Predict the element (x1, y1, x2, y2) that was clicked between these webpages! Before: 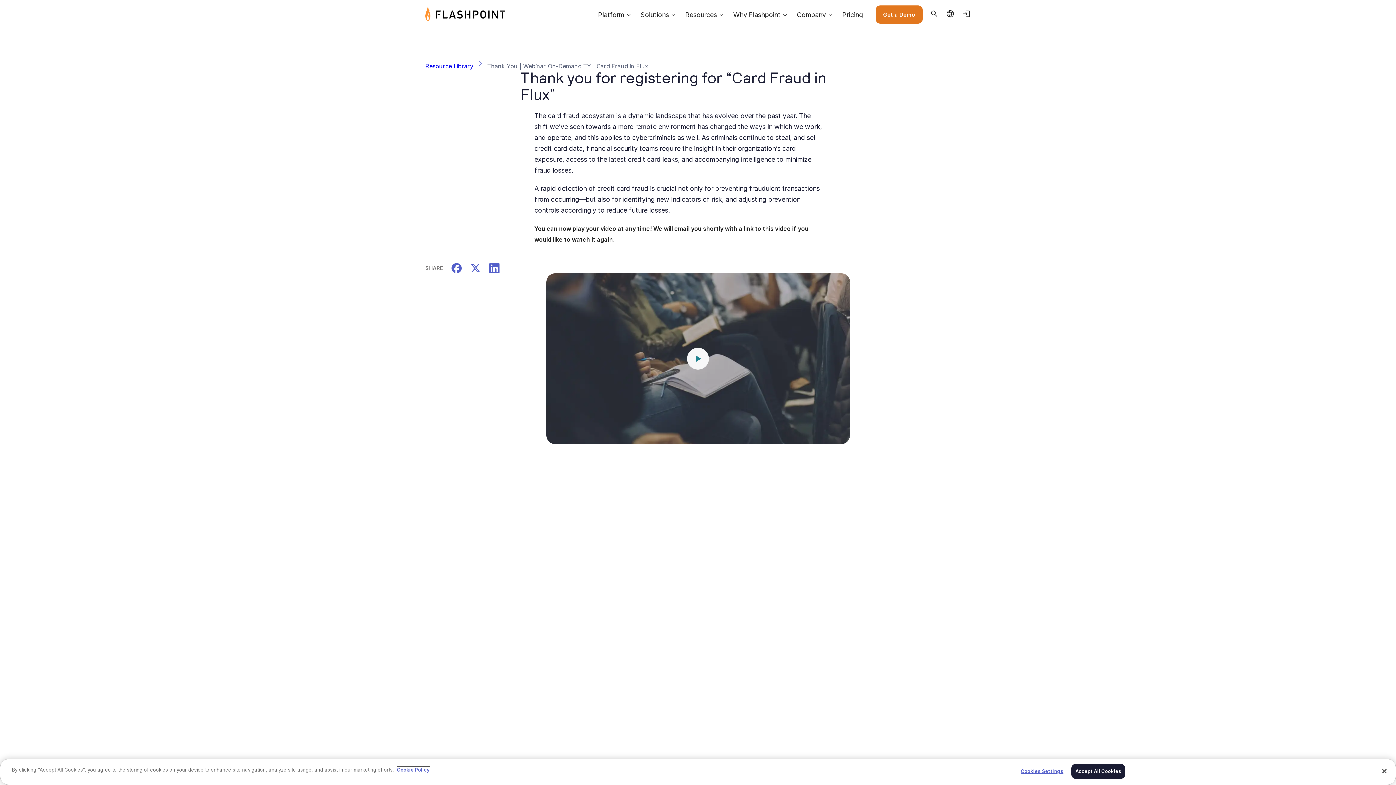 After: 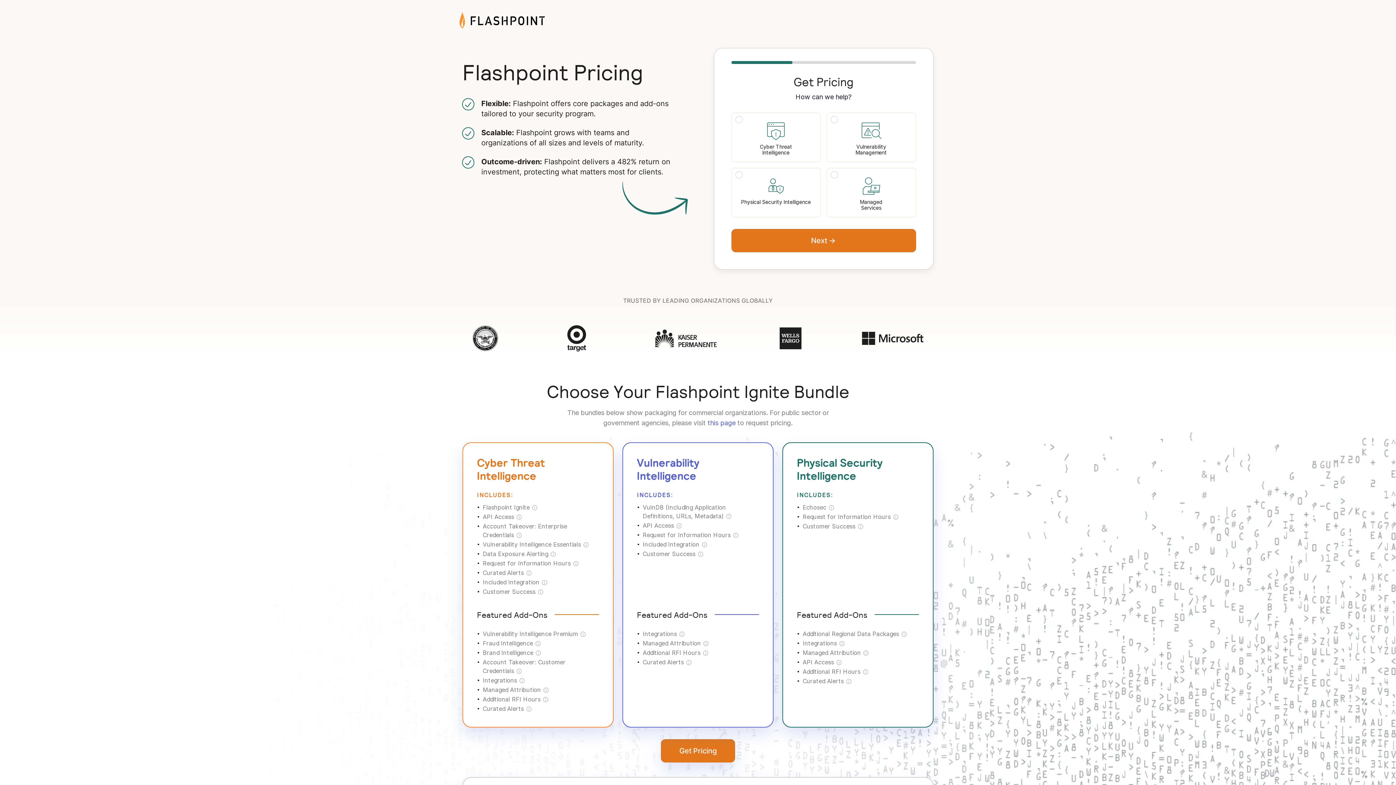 Action: bbox: (842, 10, 863, 18) label: Pricing